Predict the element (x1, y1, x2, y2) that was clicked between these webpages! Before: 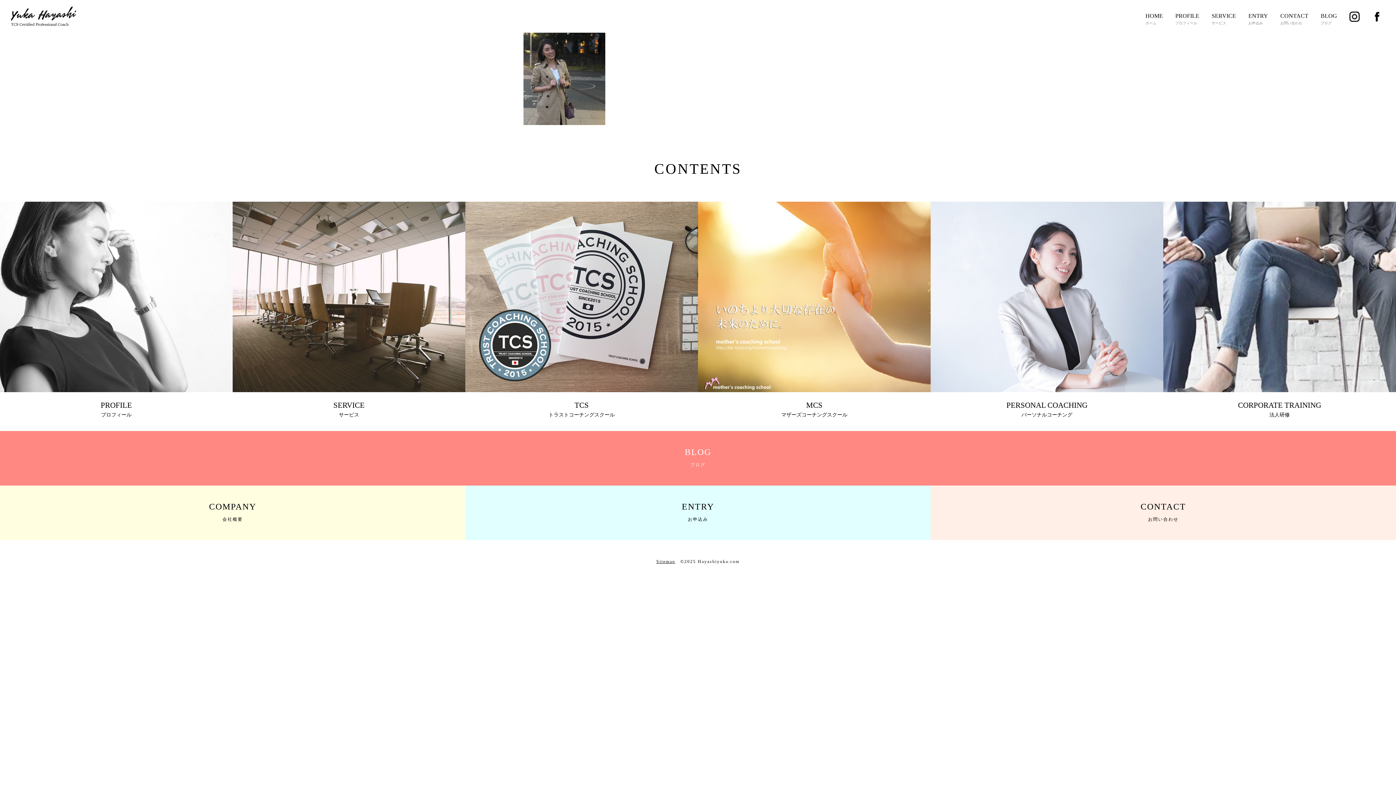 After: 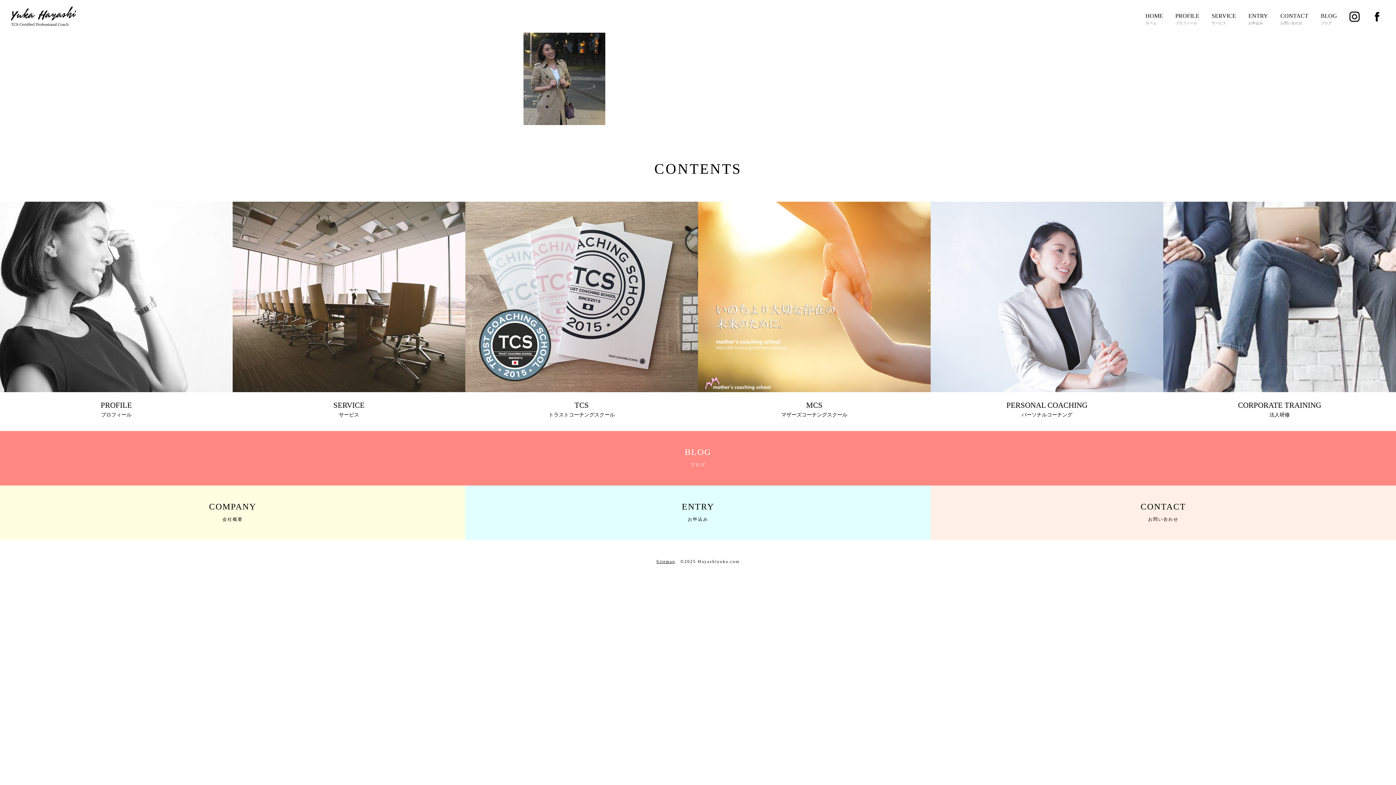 Action: bbox: (1372, 16, 1382, 22)